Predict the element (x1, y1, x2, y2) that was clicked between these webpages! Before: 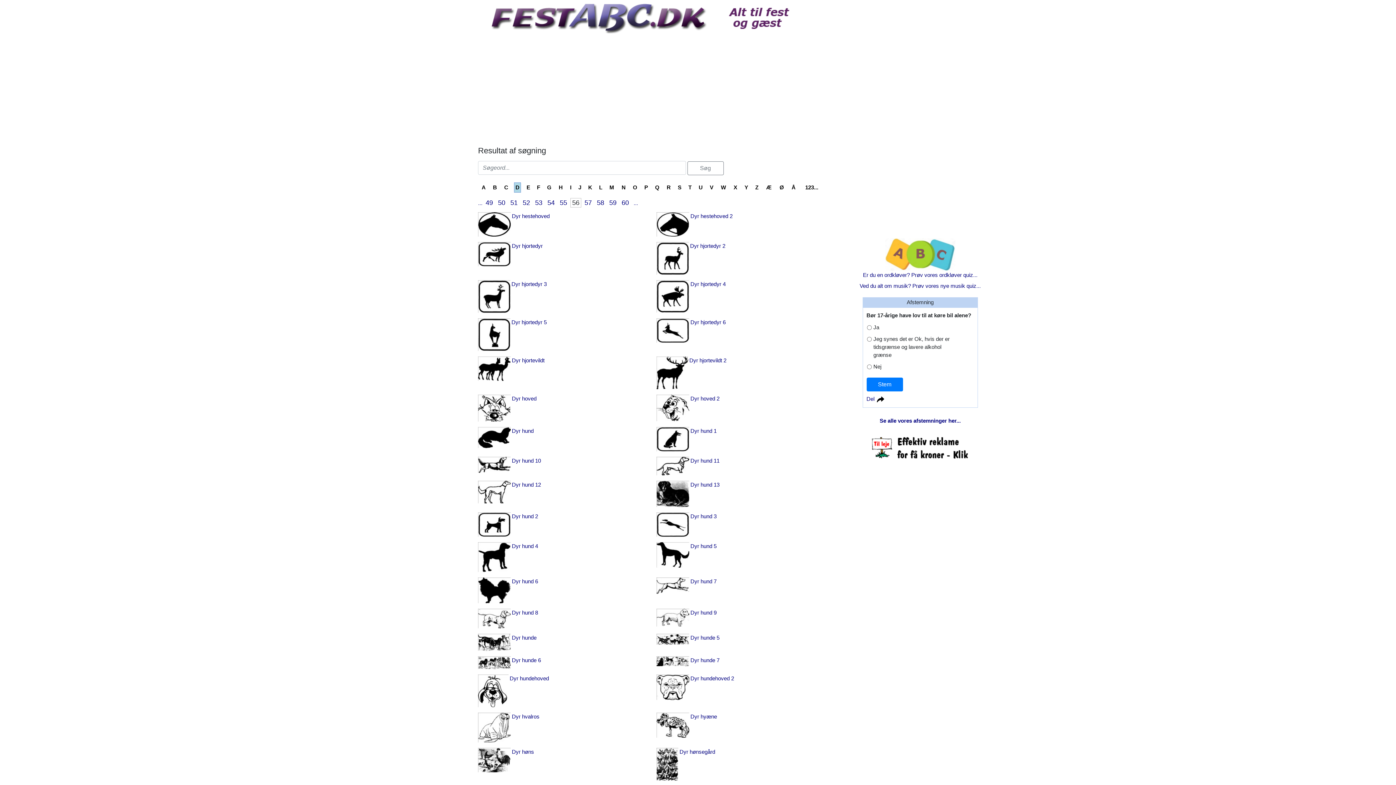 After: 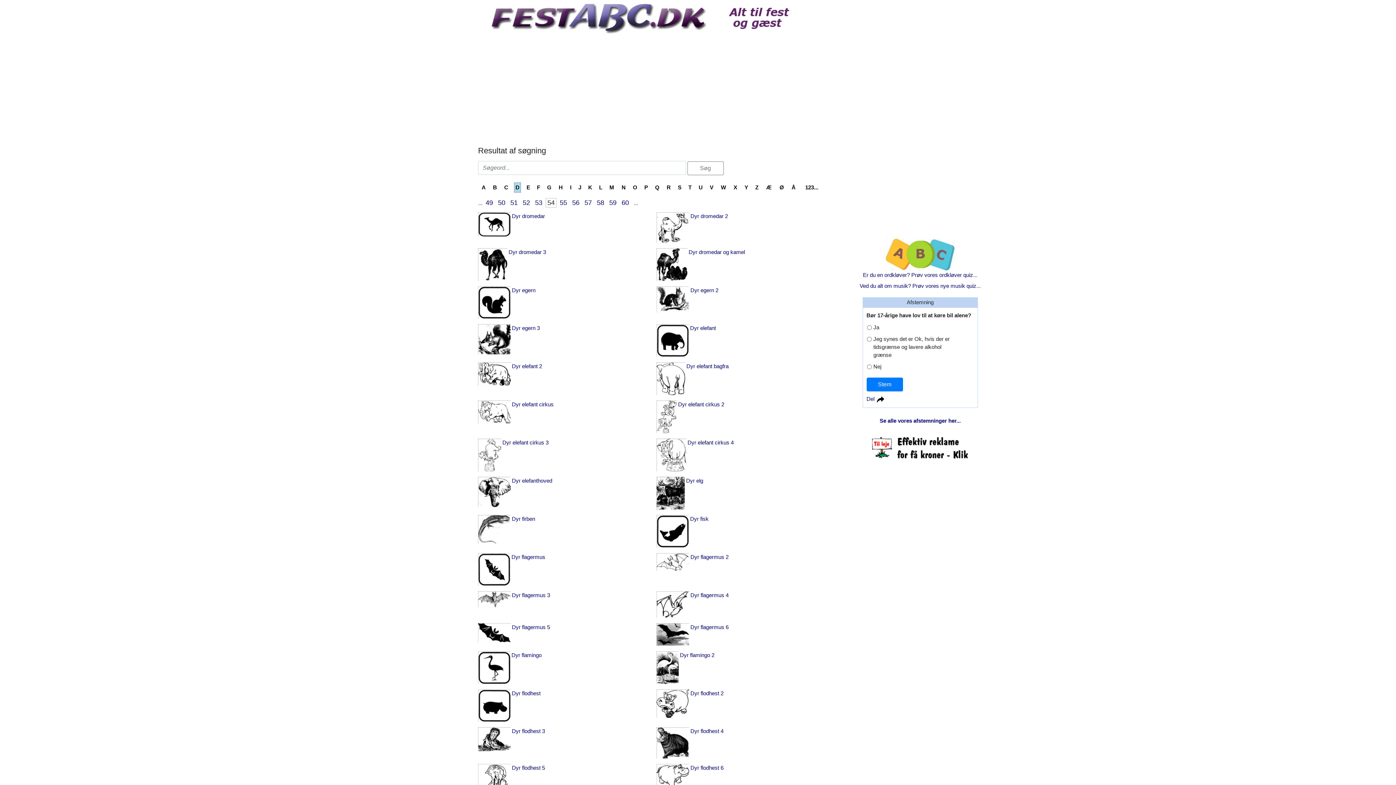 Action: bbox: (545, 198, 556, 207) label: 54